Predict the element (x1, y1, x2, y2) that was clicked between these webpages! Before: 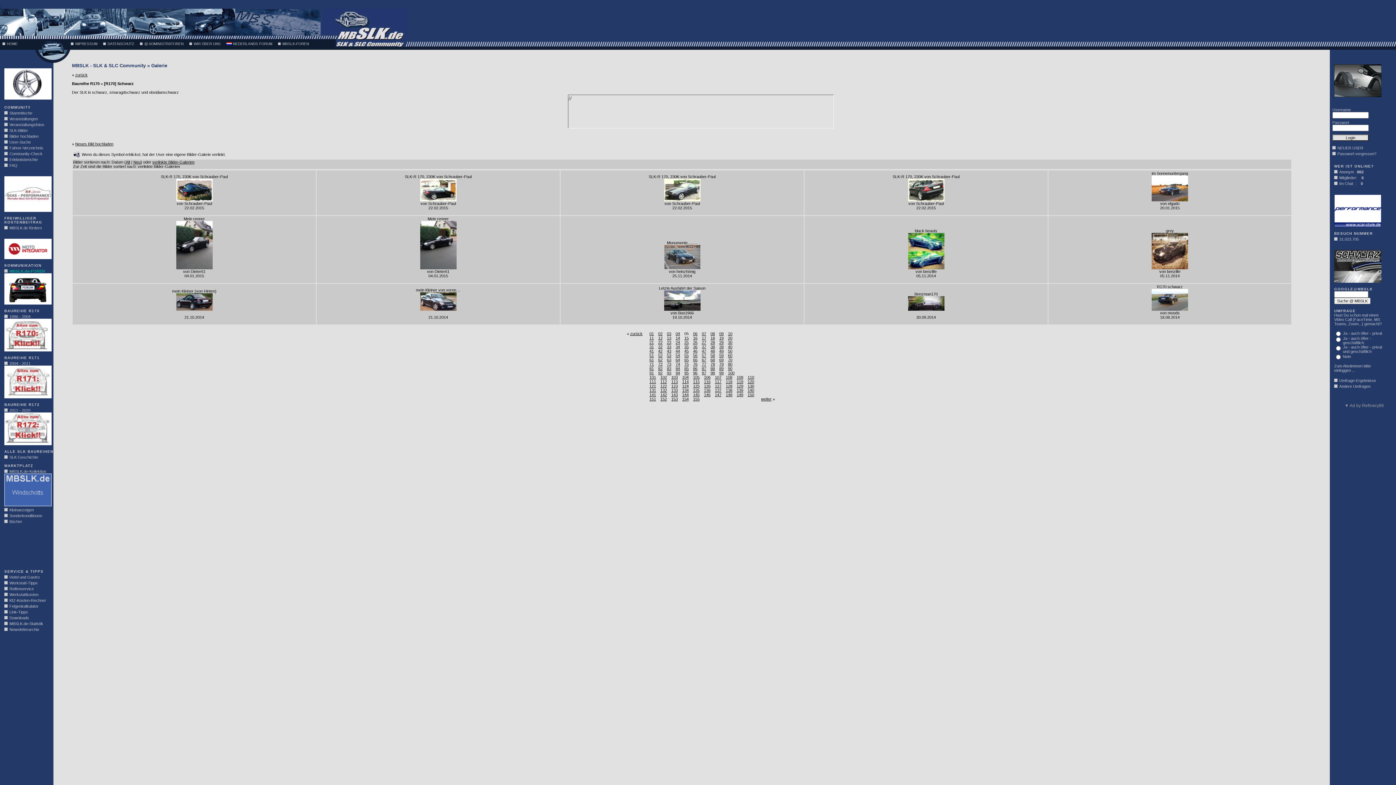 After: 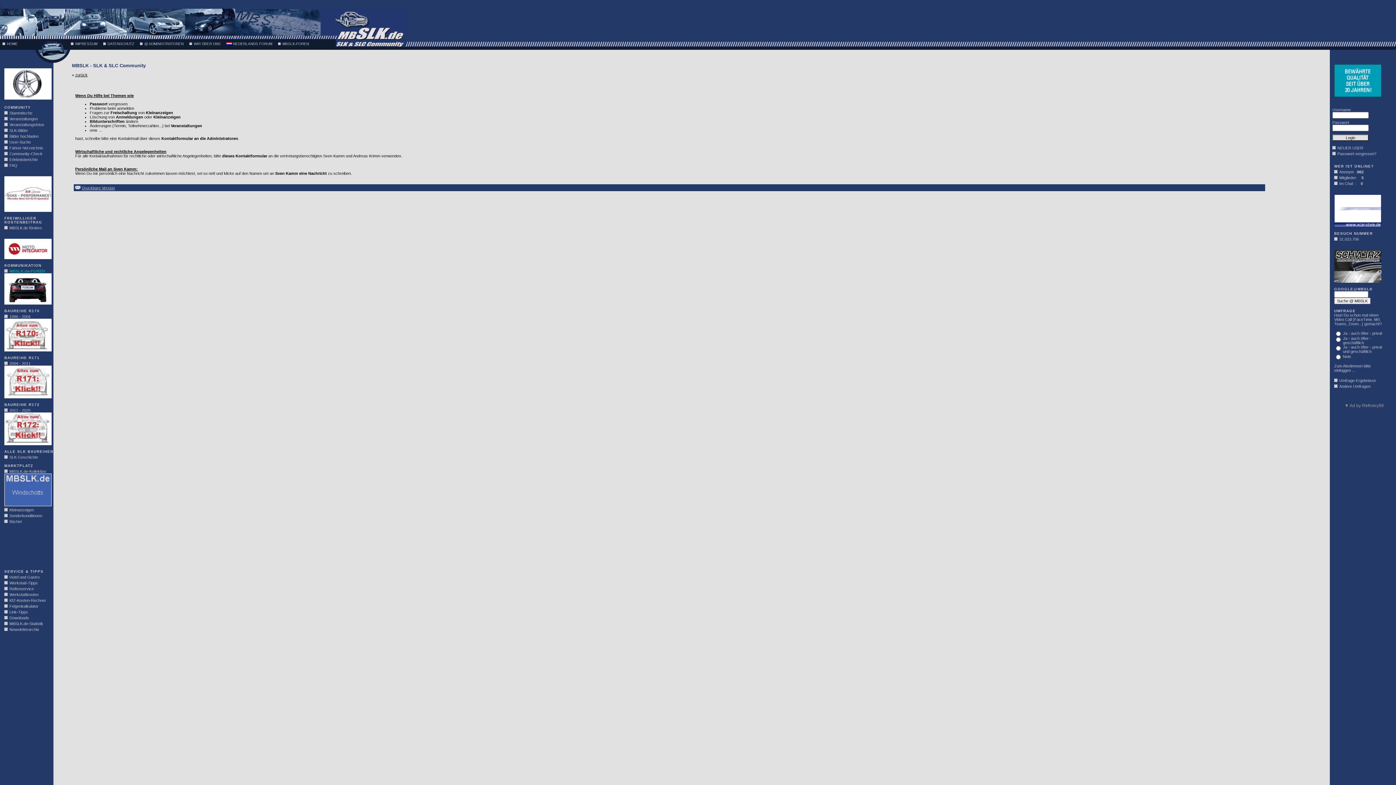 Action: label: @ ADMINISTRATOREN bbox: (144, 41, 183, 45)